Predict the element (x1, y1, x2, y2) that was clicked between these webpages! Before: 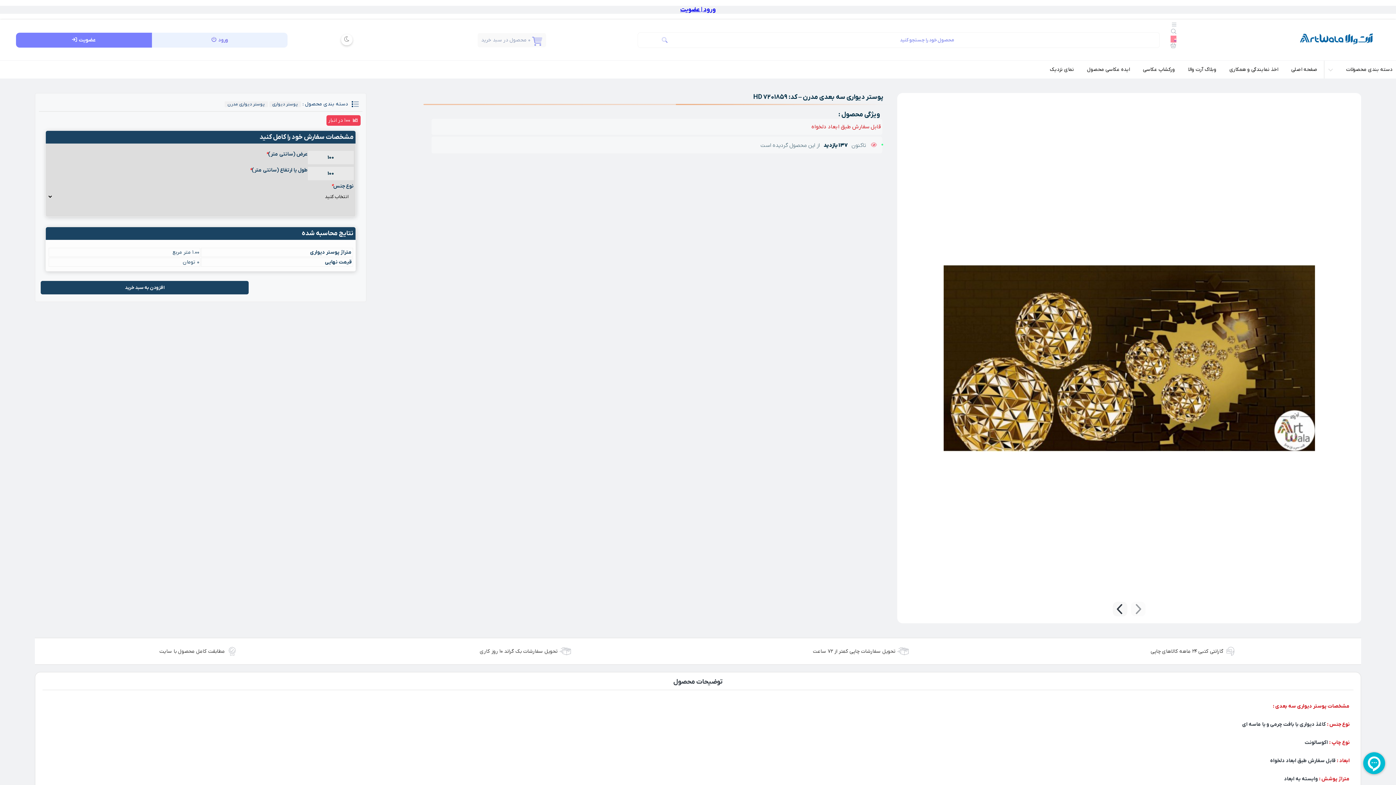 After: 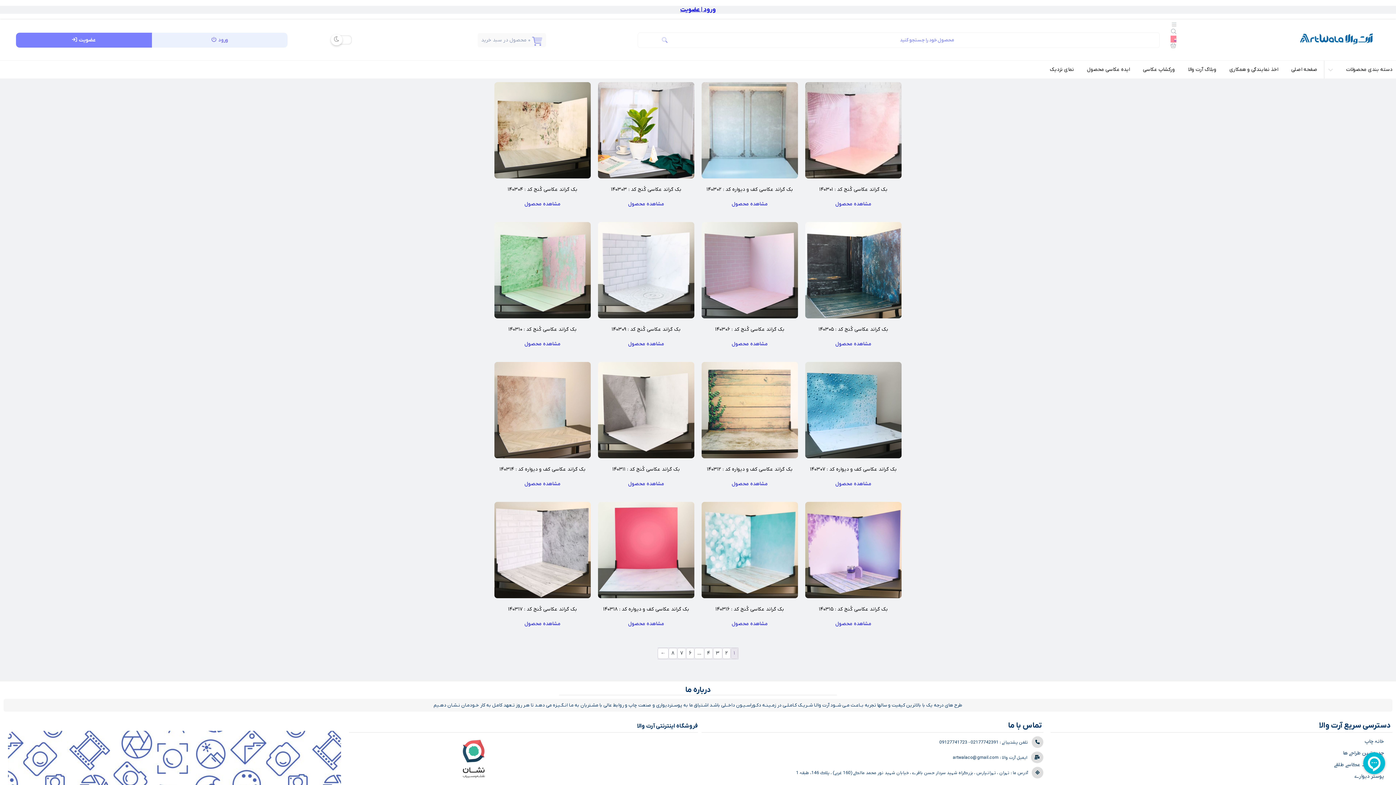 Action: label: نمای نزدیک bbox: (1050, 60, 1074, 78)